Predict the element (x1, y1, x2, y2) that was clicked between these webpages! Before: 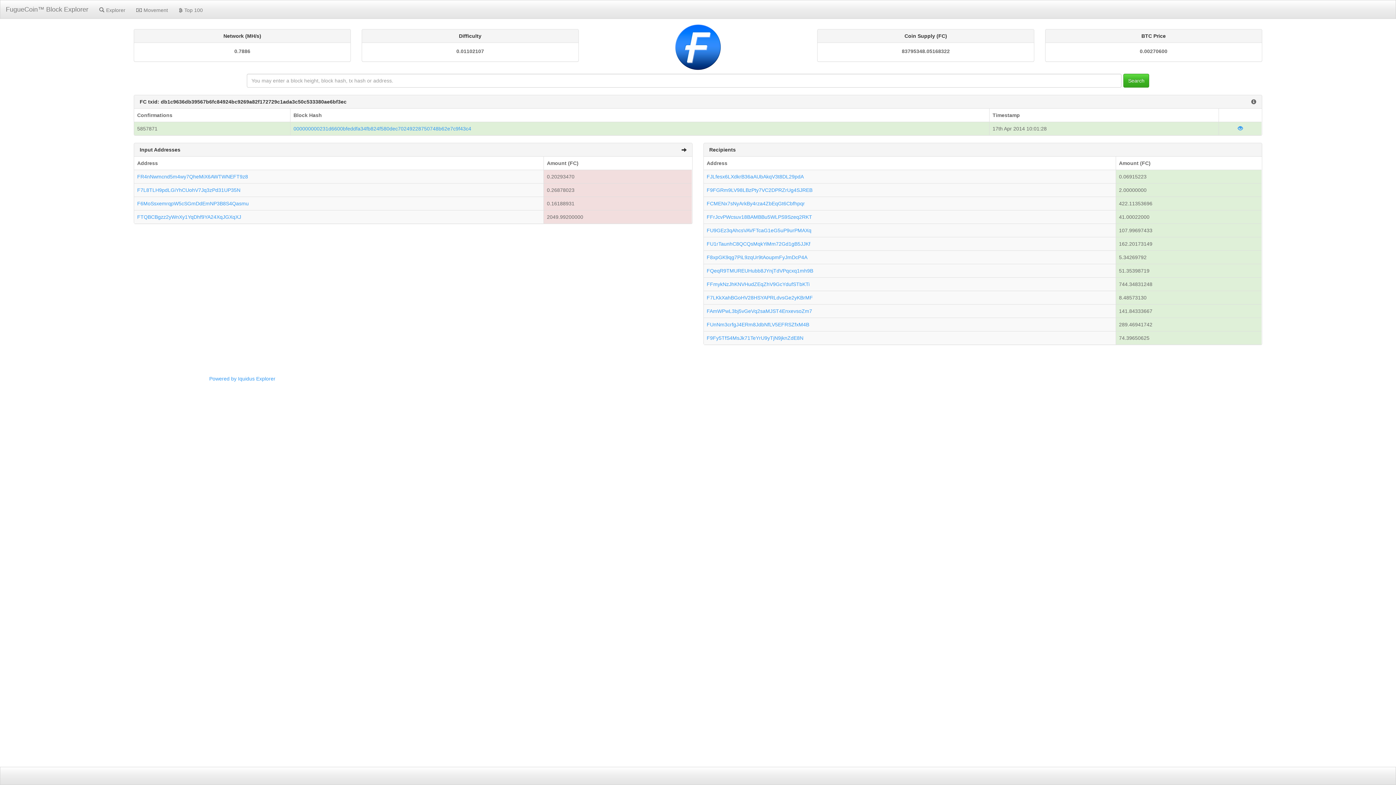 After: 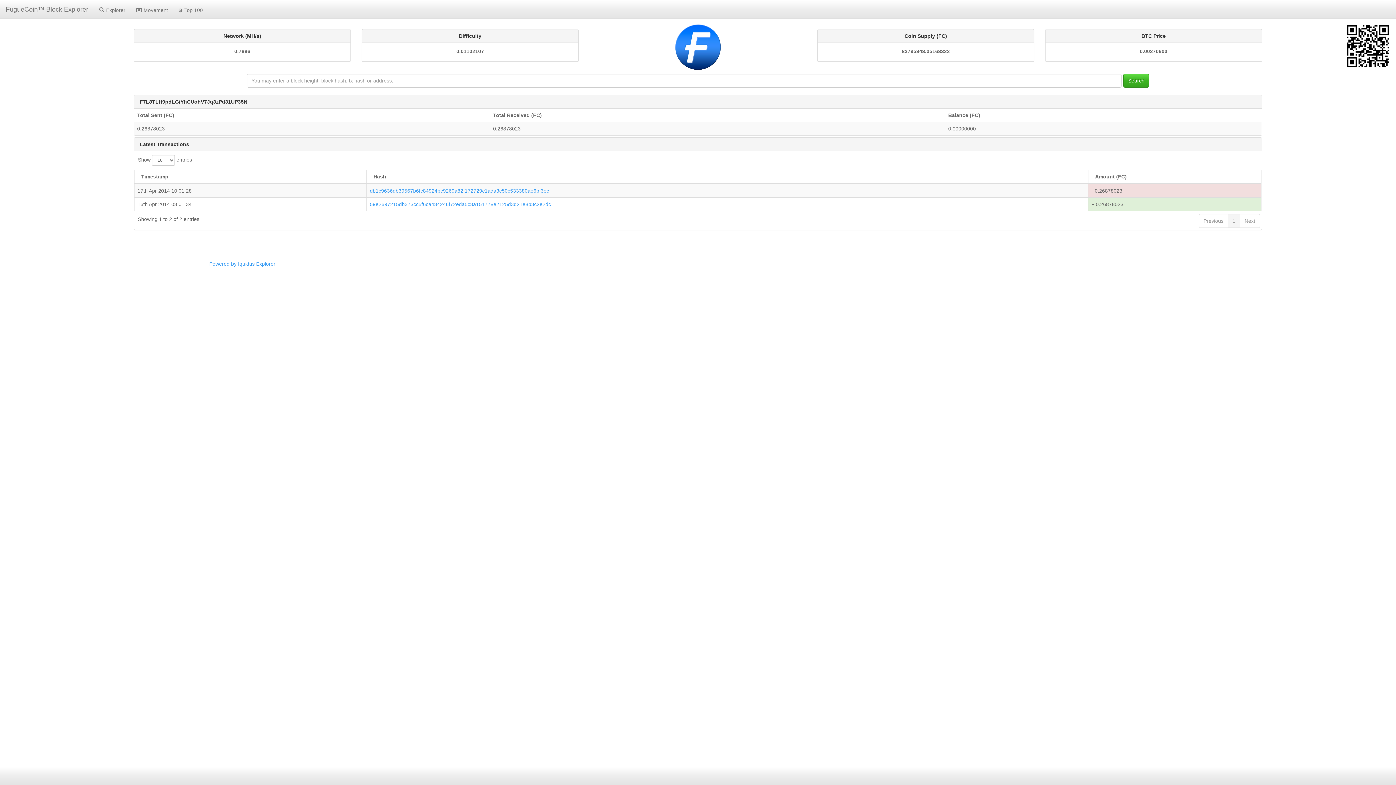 Action: label: F7L8TLH9pdLGiYhCUohV7Jq3zPd31UP35N bbox: (137, 187, 240, 193)